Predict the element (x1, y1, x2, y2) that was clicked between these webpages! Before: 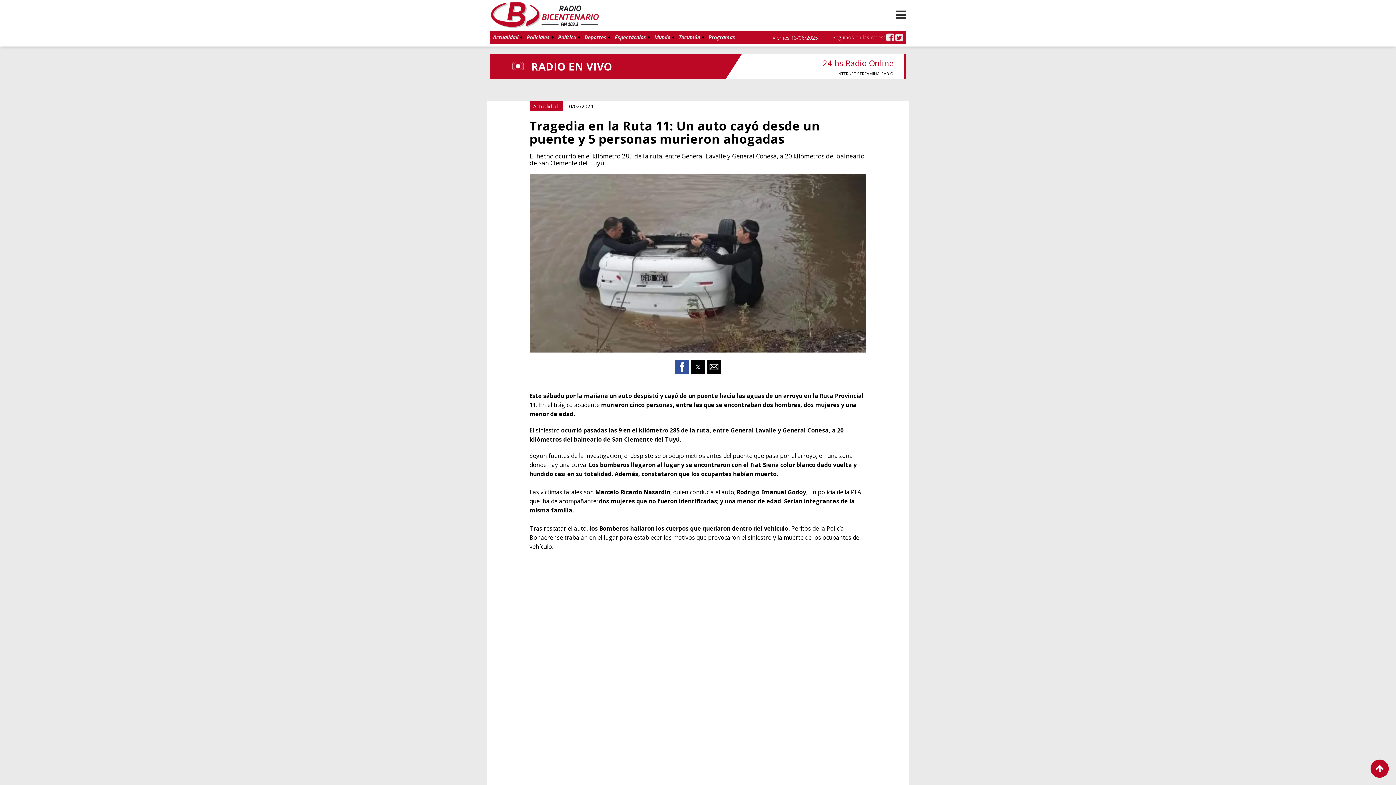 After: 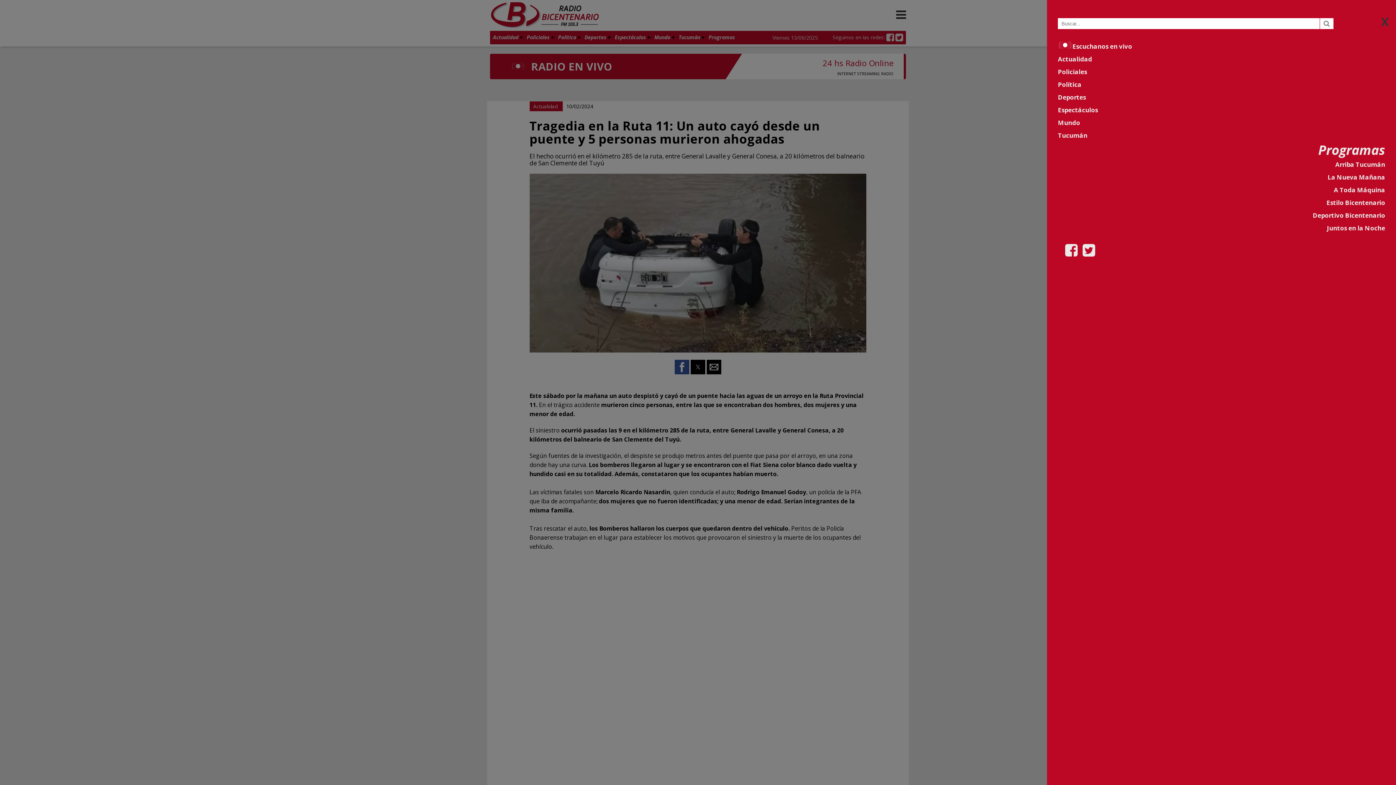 Action: bbox: (708, 33, 735, 40) label: Programas